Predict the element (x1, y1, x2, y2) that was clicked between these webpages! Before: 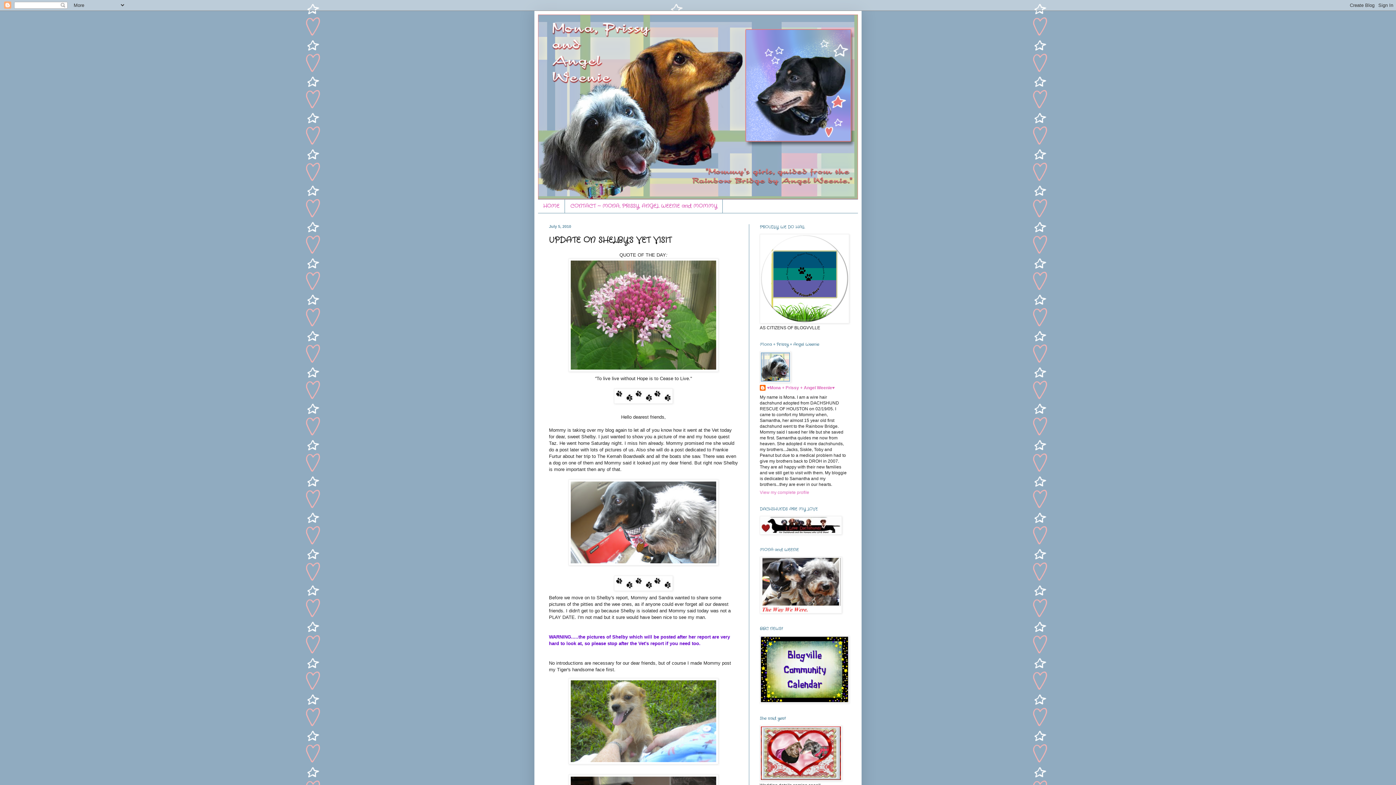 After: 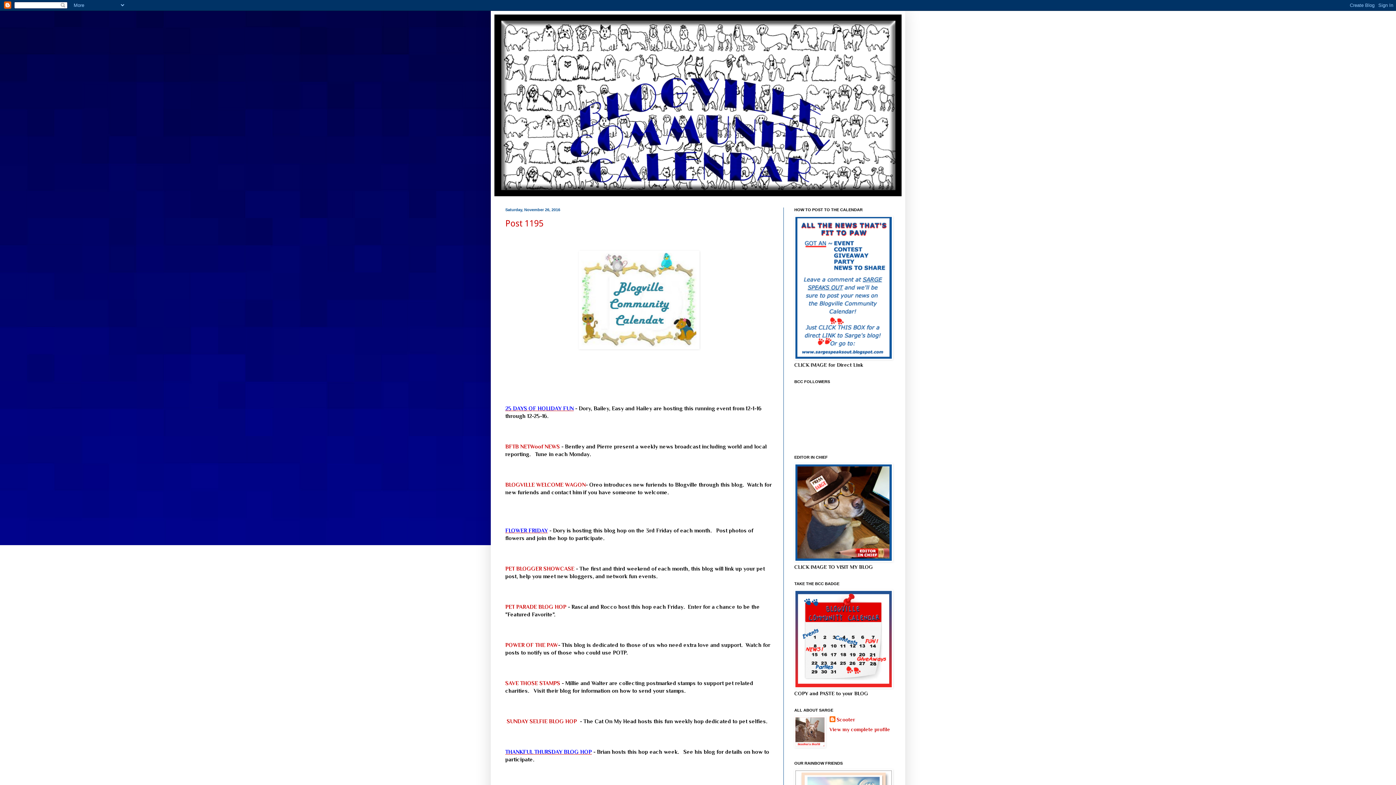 Action: bbox: (760, 699, 849, 704)